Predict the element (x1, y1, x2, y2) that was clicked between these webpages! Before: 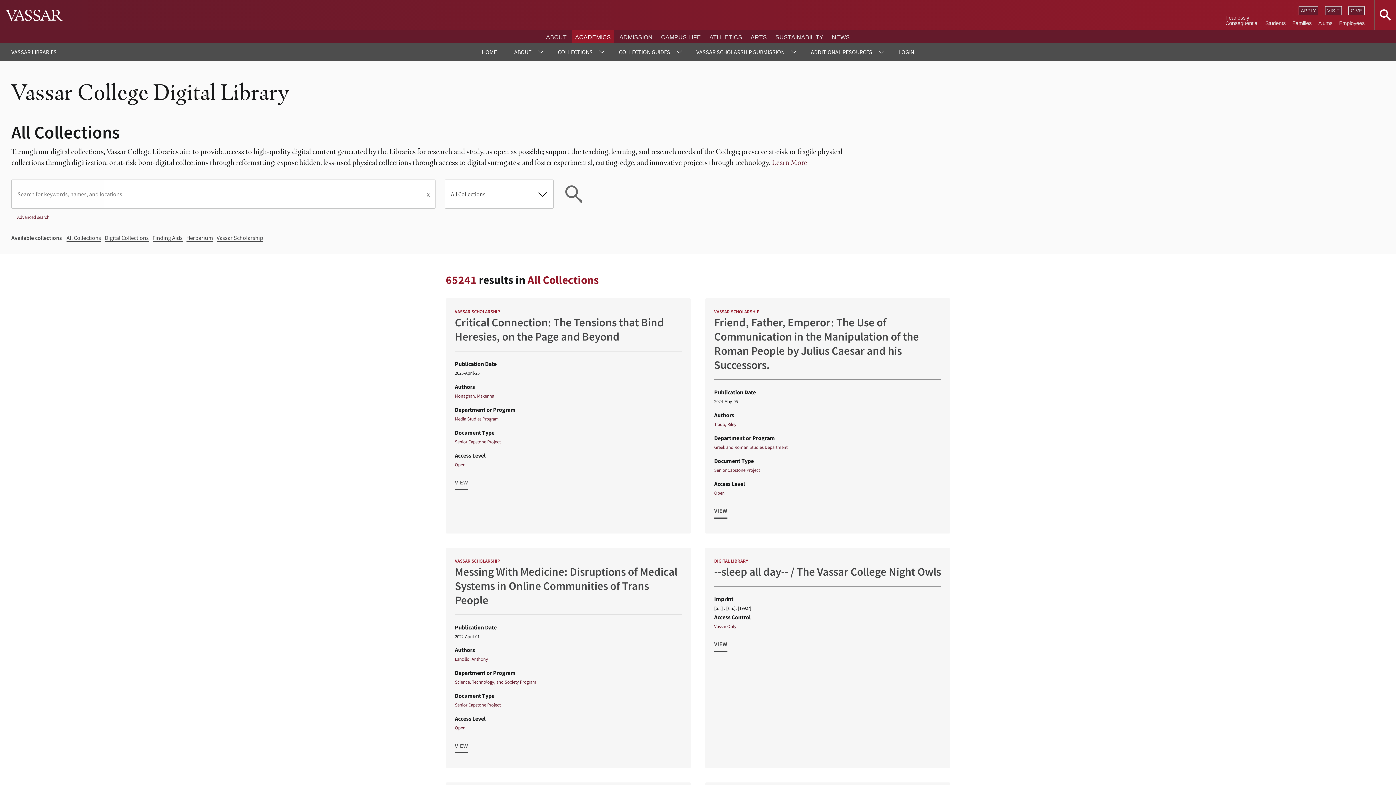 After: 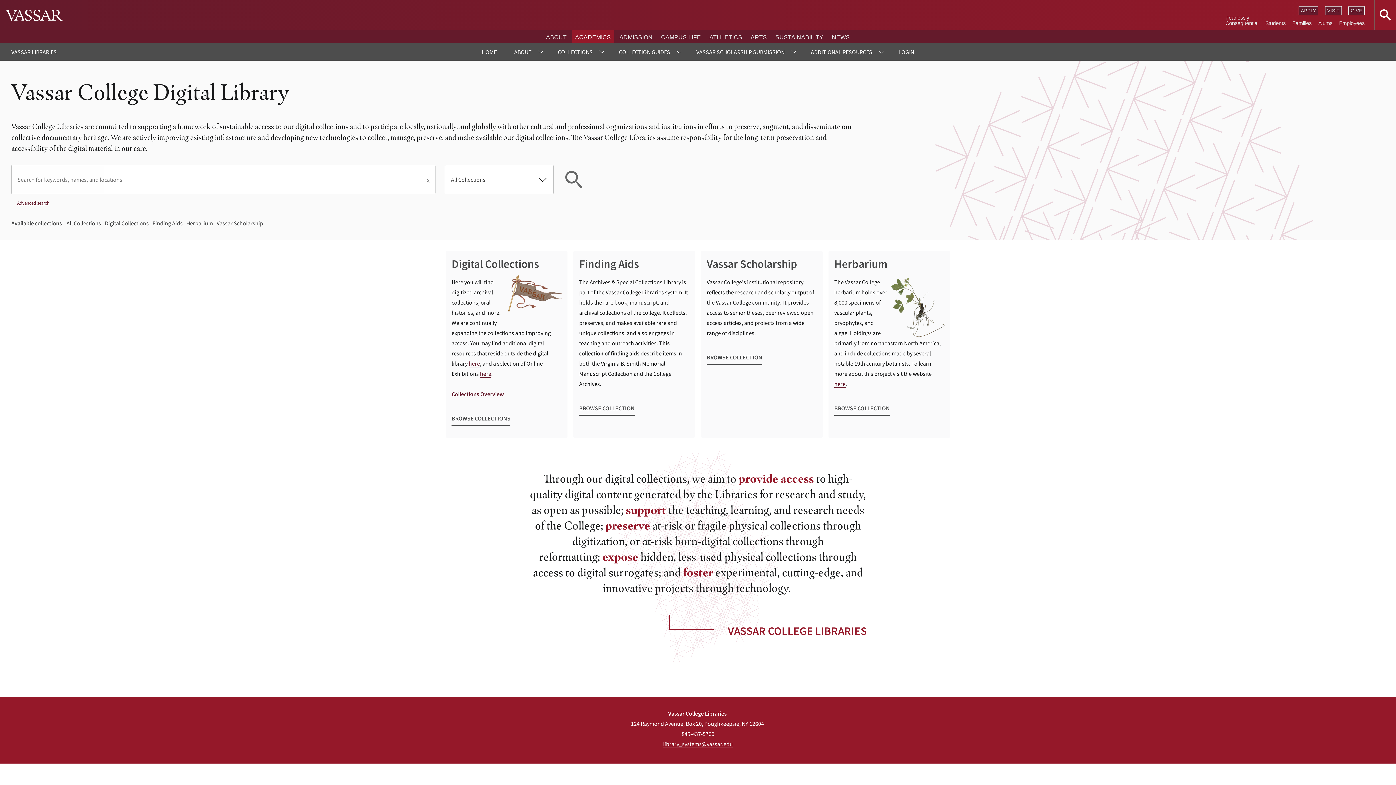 Action: bbox: (473, 43, 505, 60) label: HOME